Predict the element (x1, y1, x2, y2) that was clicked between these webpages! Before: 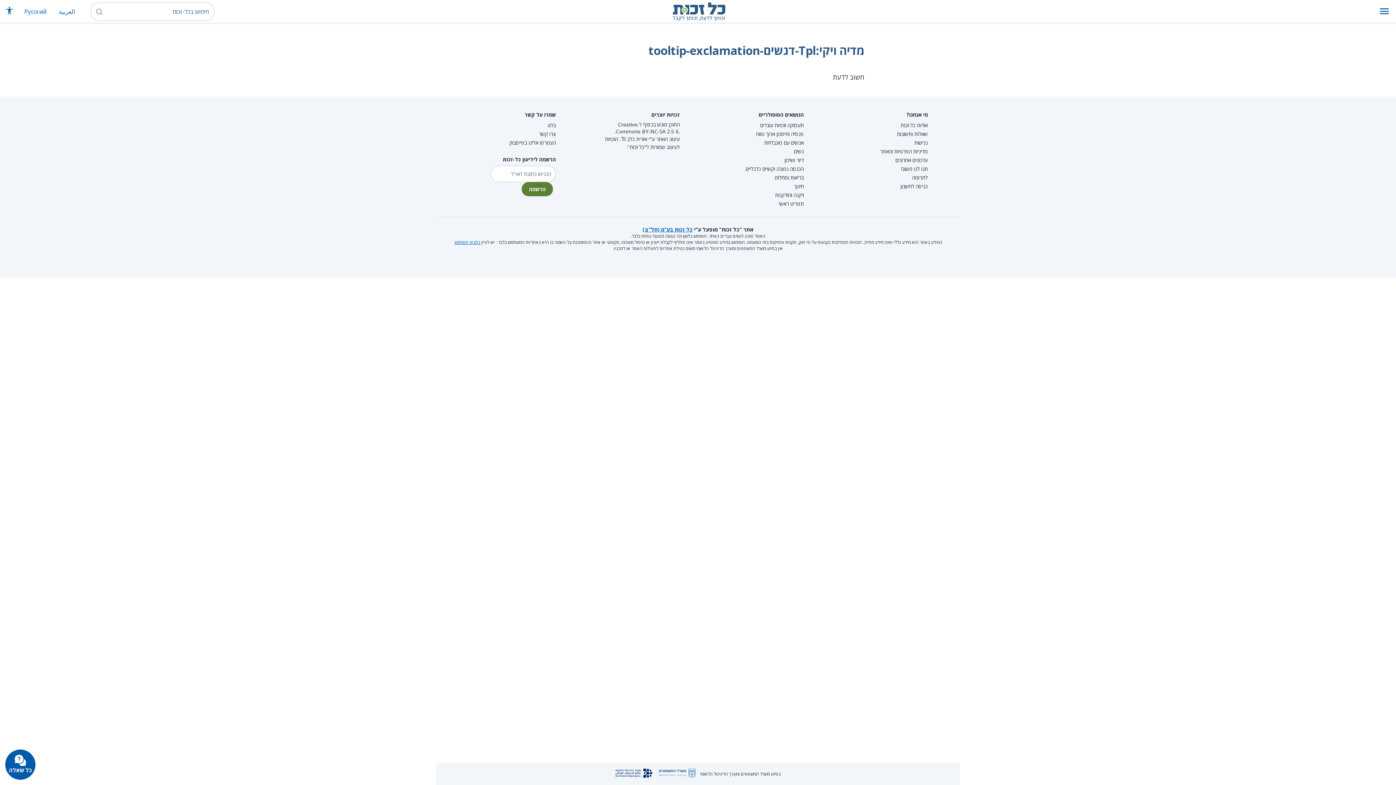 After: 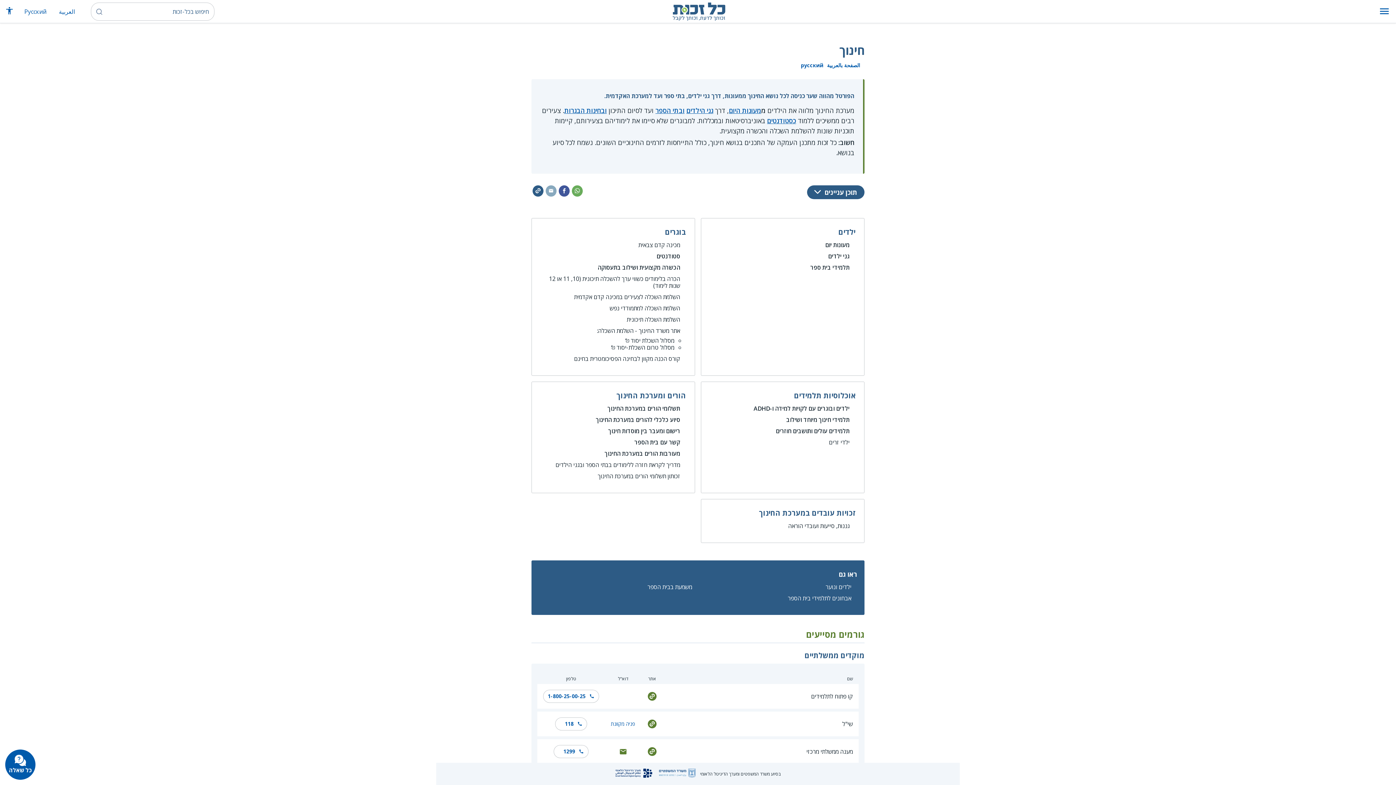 Action: label: חינוך bbox: (794, 182, 804, 189)